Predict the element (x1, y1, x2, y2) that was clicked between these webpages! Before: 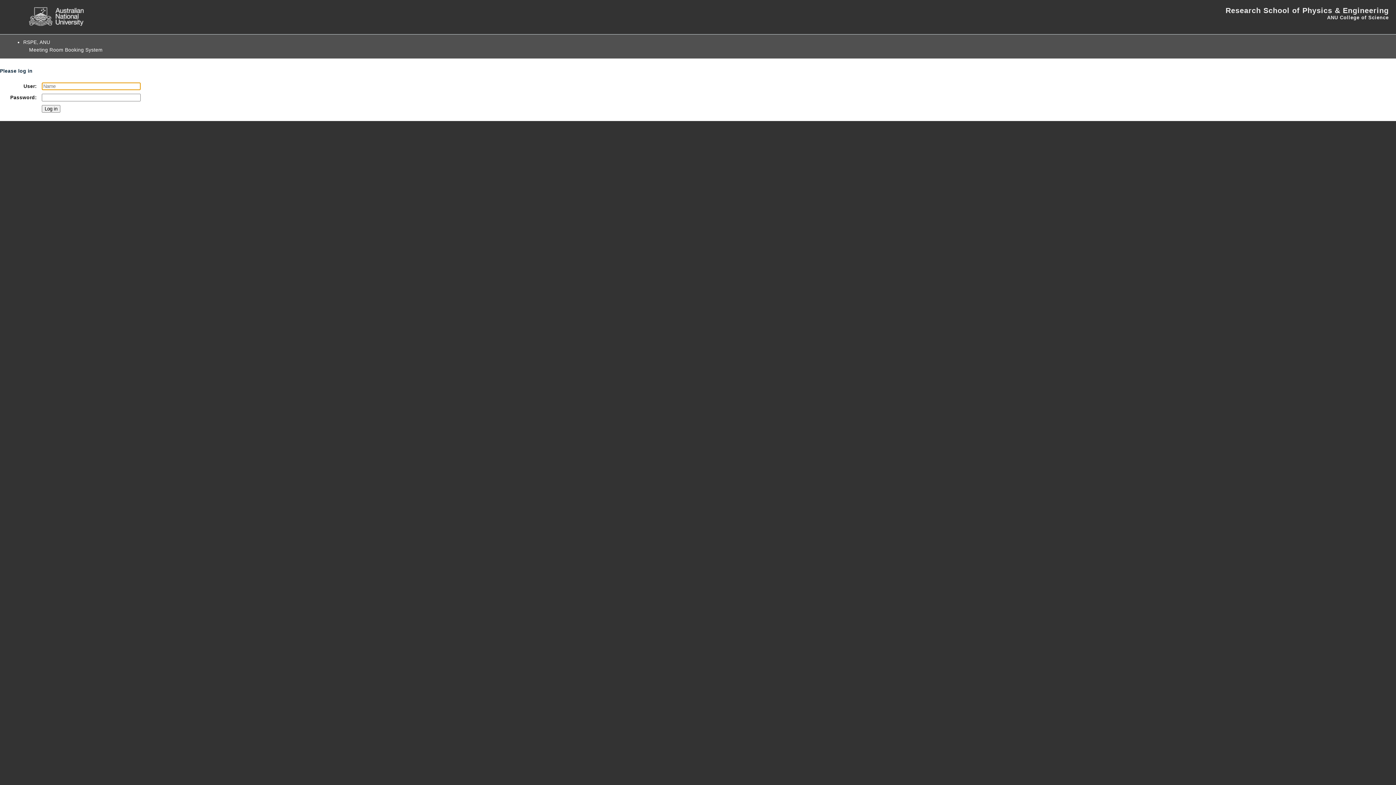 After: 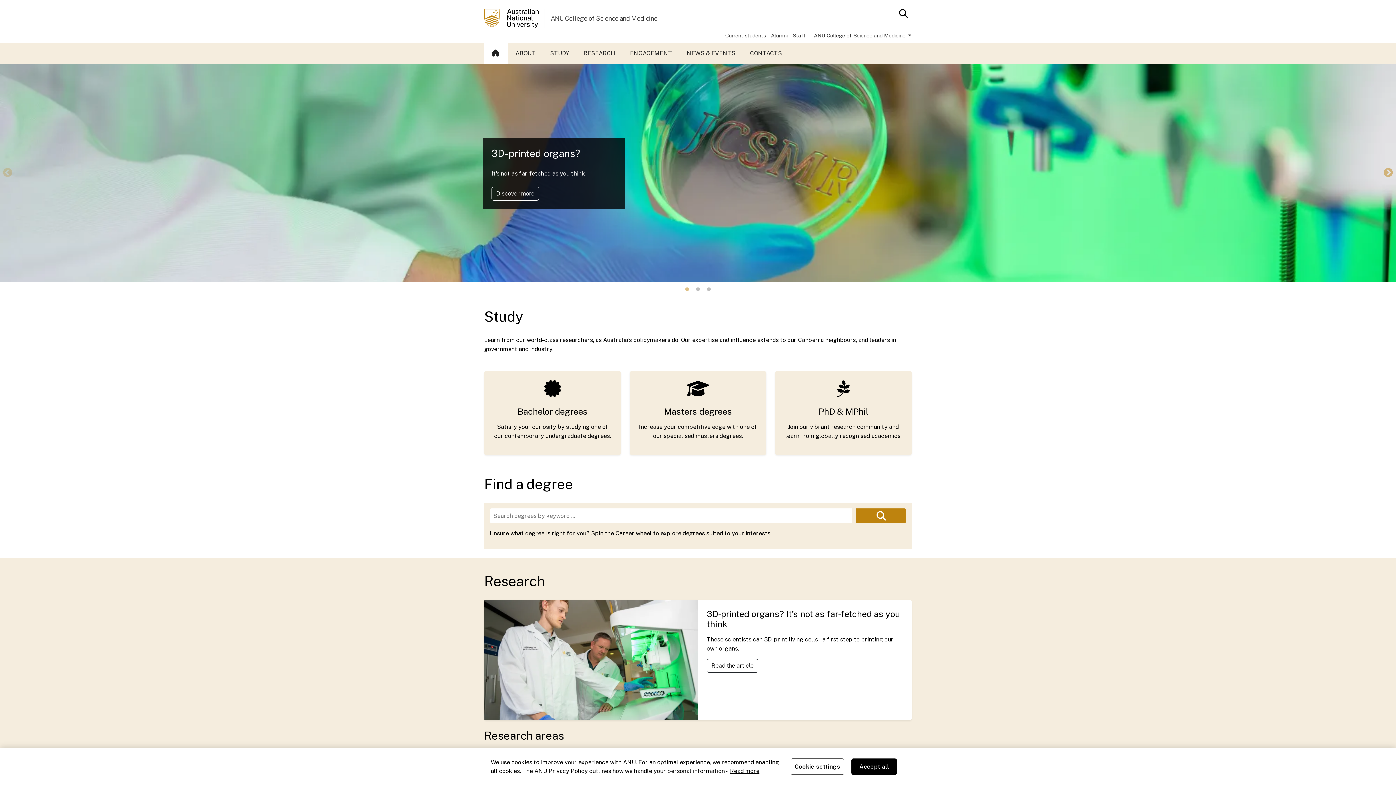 Action: label: ANU College of Science bbox: (1327, 14, 1389, 20)